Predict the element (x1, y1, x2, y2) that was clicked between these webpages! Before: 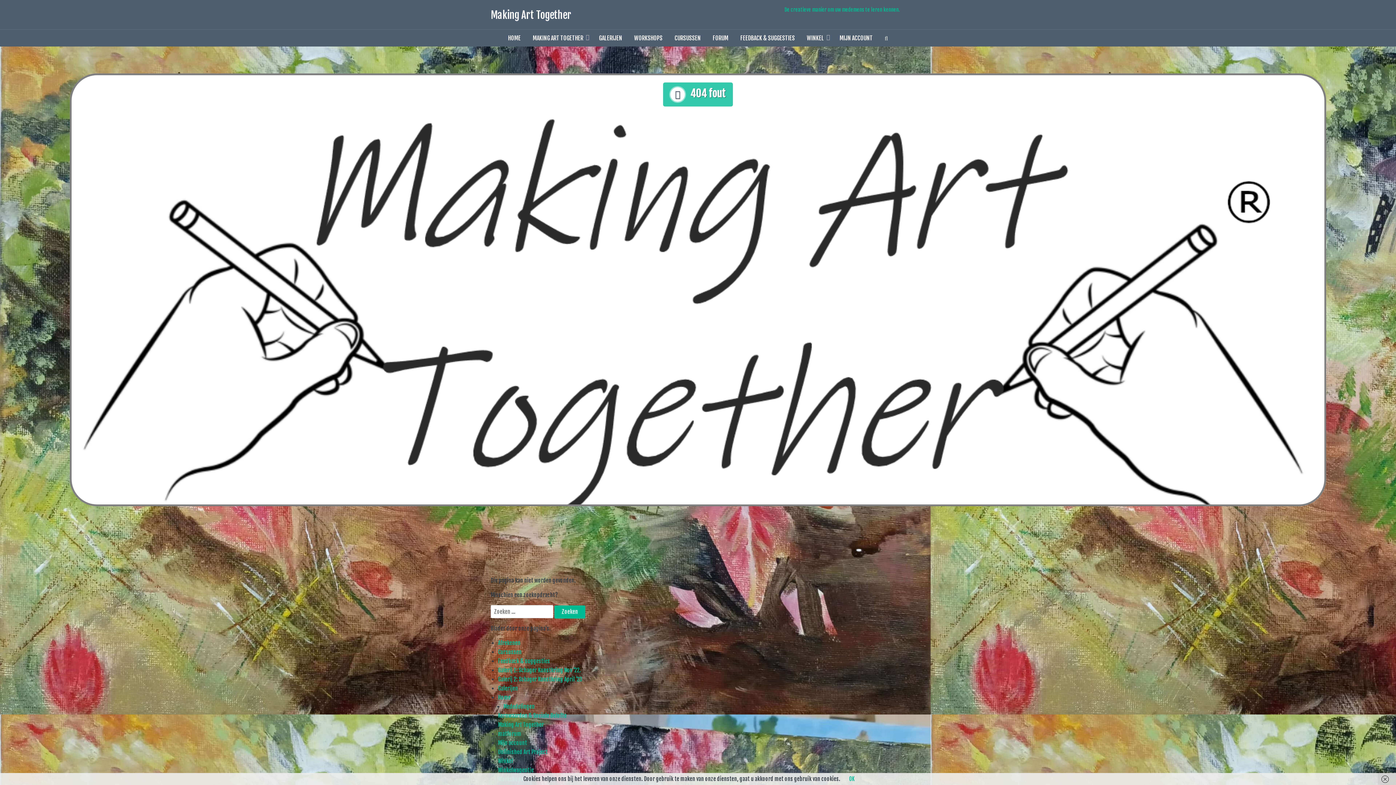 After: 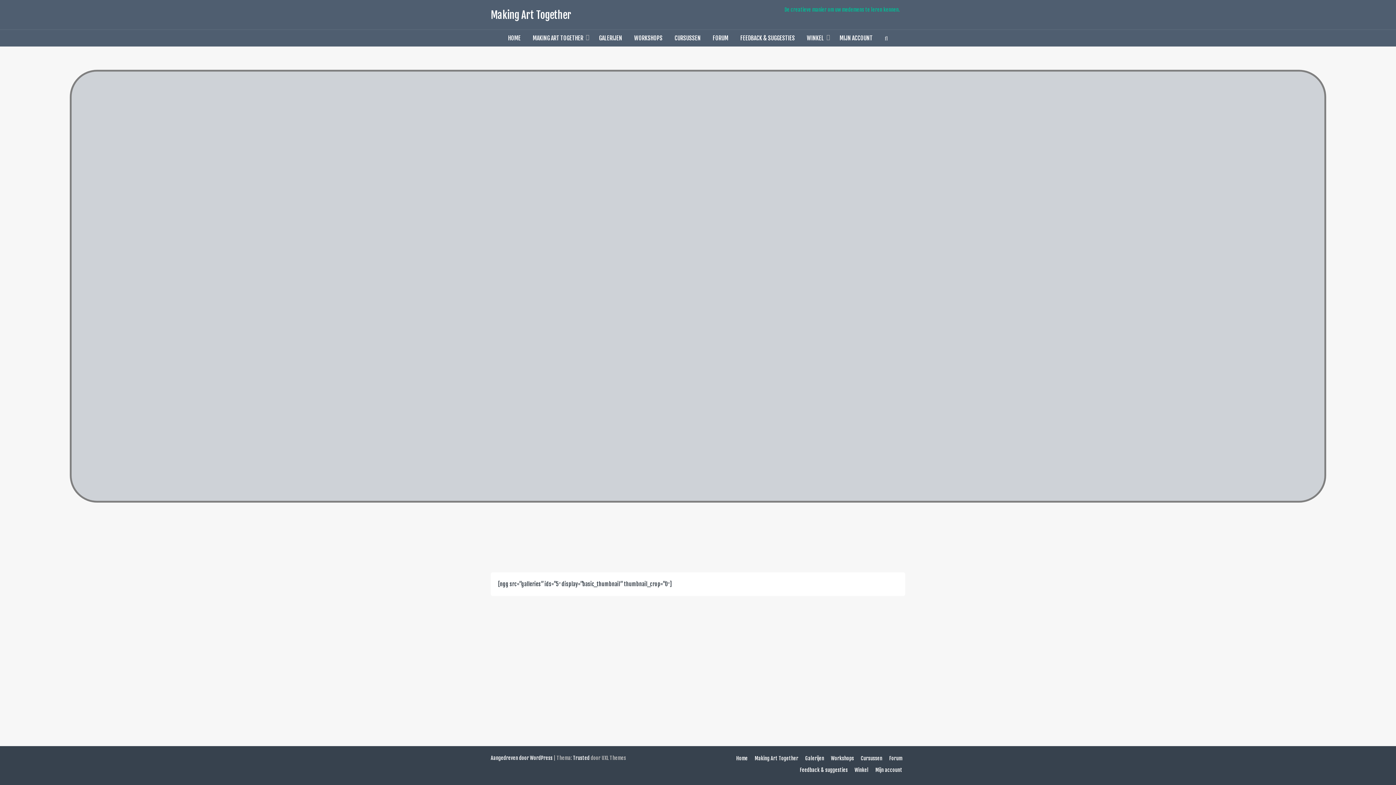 Action: bbox: (498, 676, 582, 683) label: Galerij 2: Schager Kunstkring April ’23